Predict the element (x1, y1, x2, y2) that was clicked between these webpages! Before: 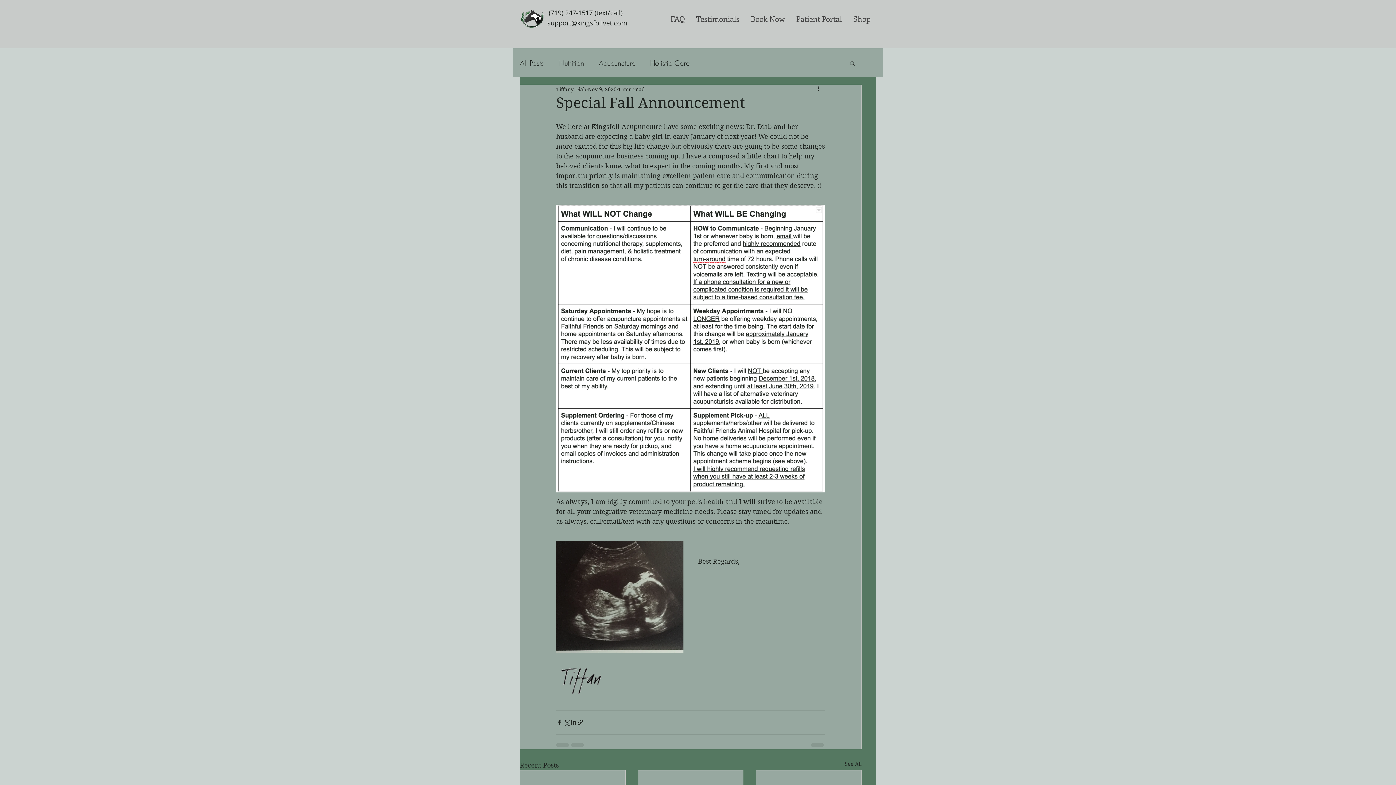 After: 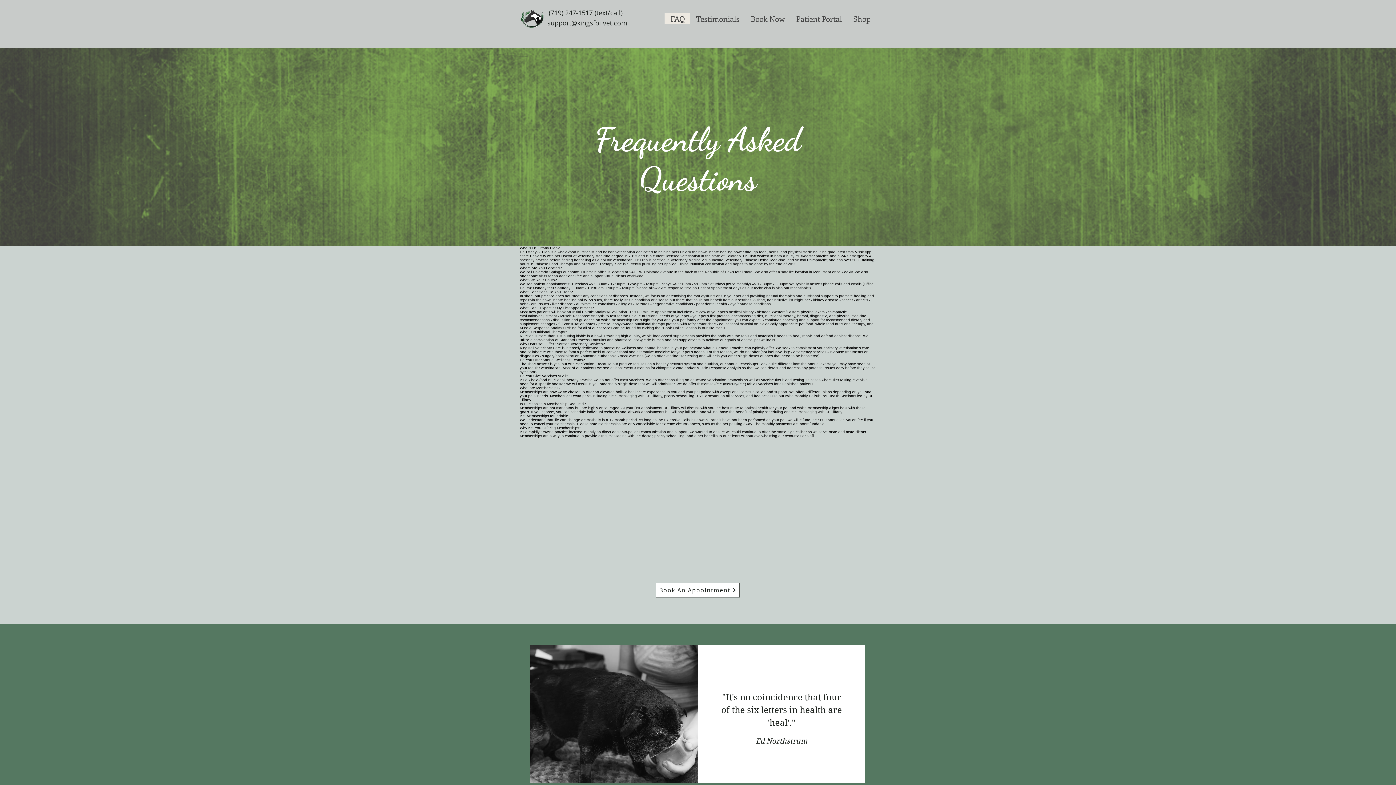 Action: label: FAQ bbox: (664, 13, 690, 24)